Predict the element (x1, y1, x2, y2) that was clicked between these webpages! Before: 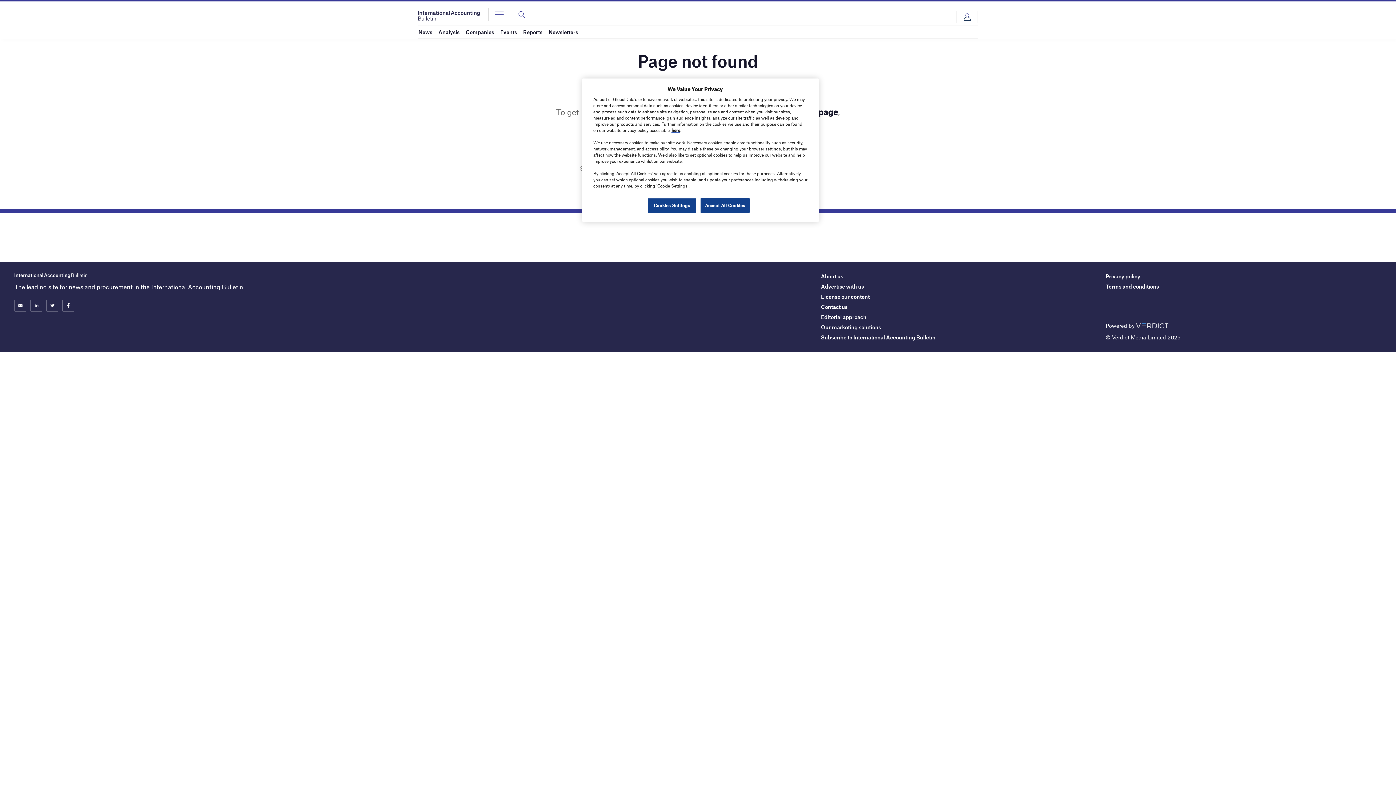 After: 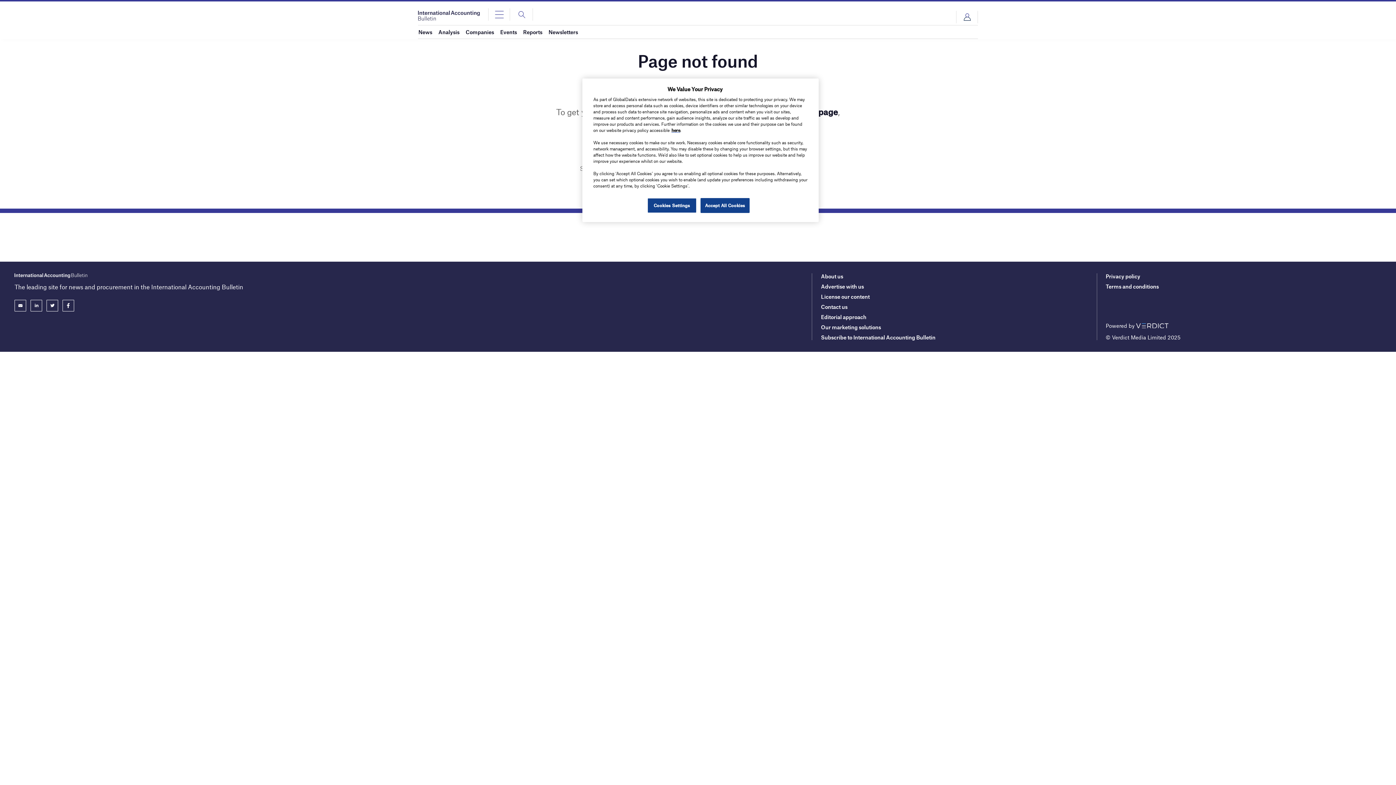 Action: bbox: (62, 299, 74, 311)